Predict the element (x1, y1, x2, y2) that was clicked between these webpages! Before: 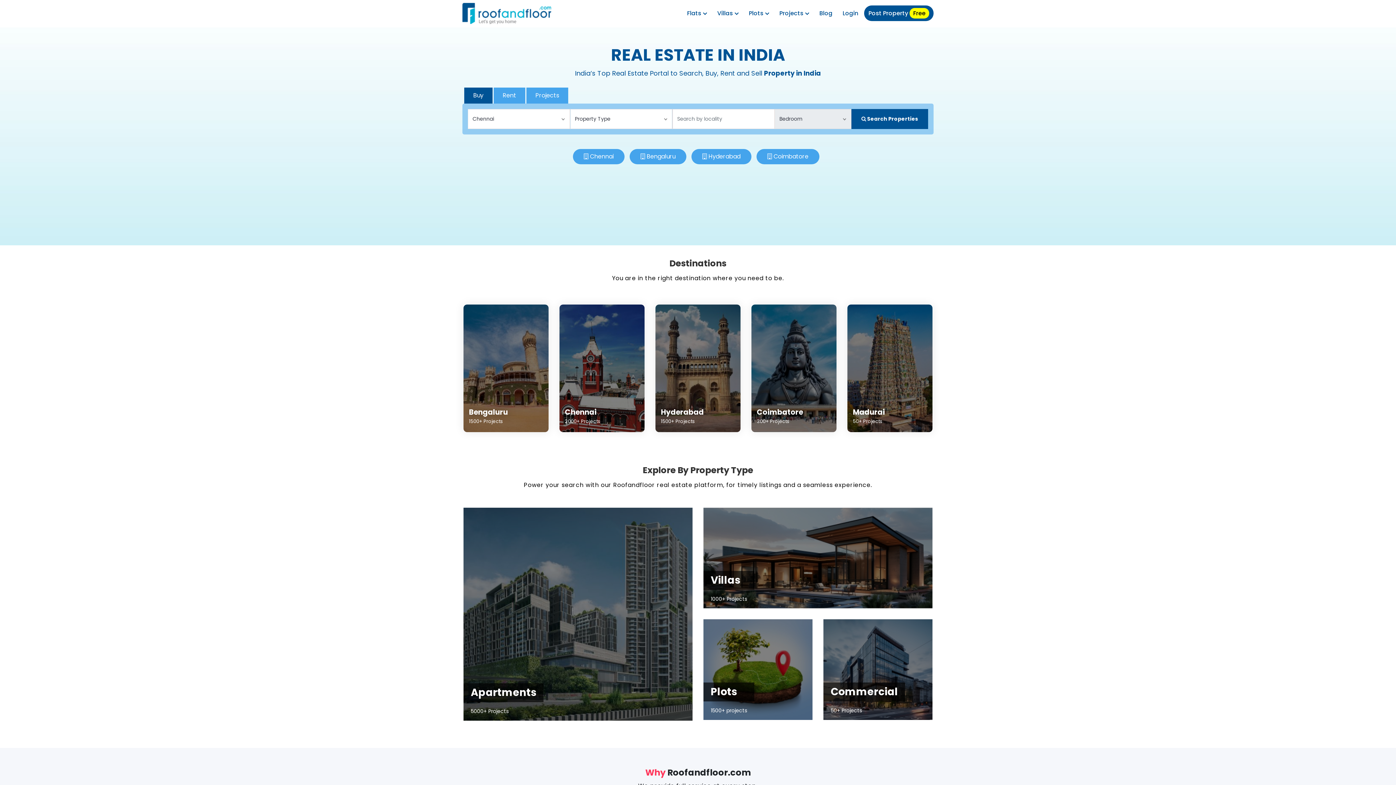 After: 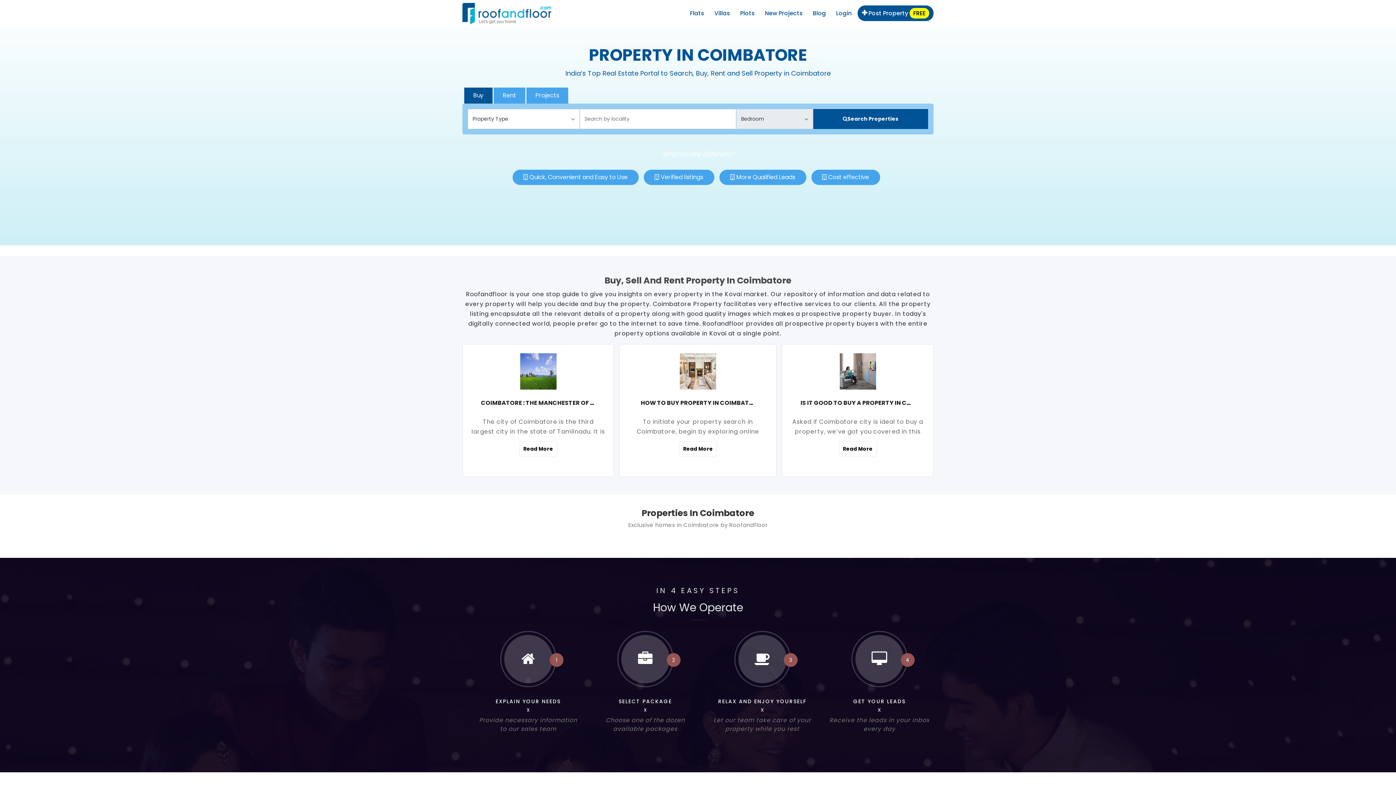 Action: bbox: (751, 304, 836, 432) label: Coimbatore
300+ Projects